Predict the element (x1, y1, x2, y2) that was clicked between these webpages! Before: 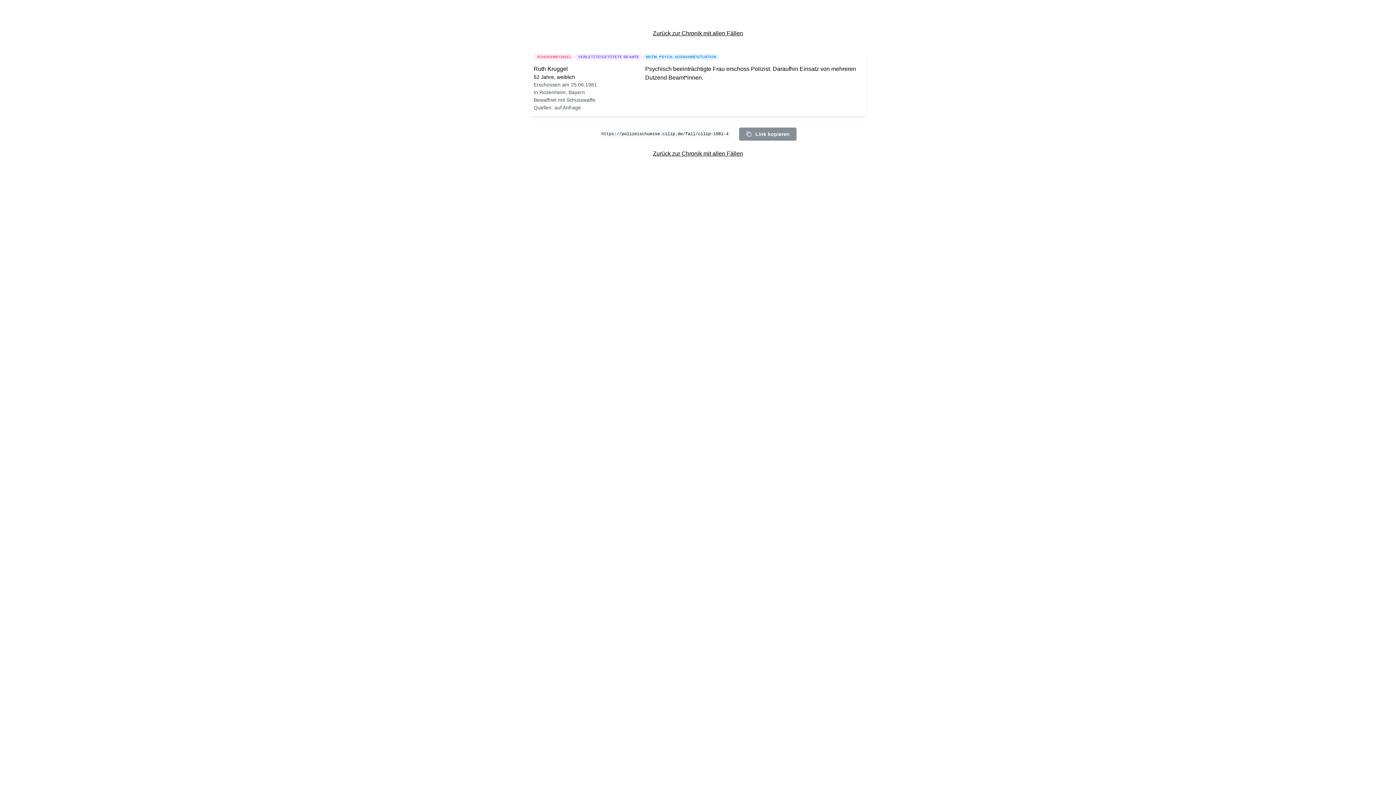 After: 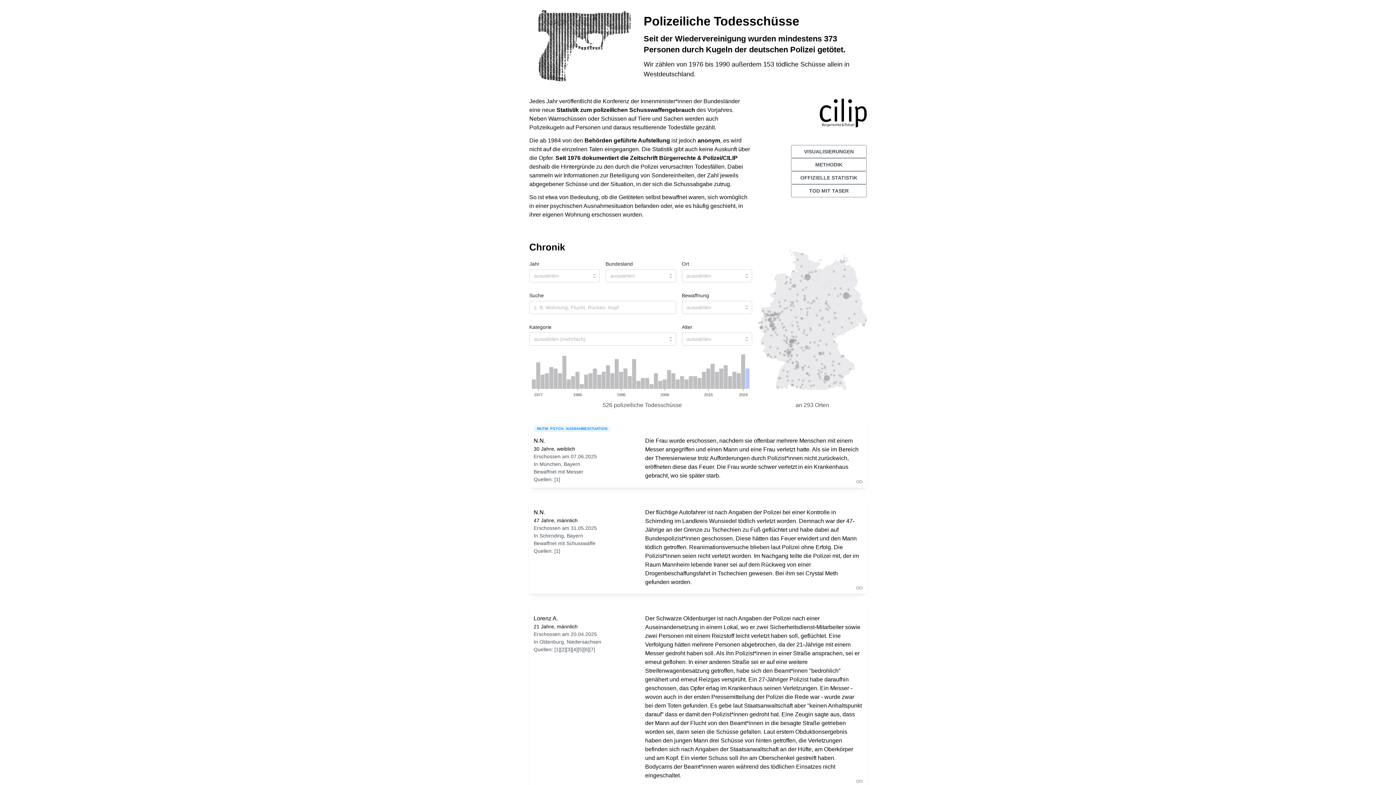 Action: bbox: (653, 150, 743, 156) label: Zurück zur Chronik mit allen Fällen